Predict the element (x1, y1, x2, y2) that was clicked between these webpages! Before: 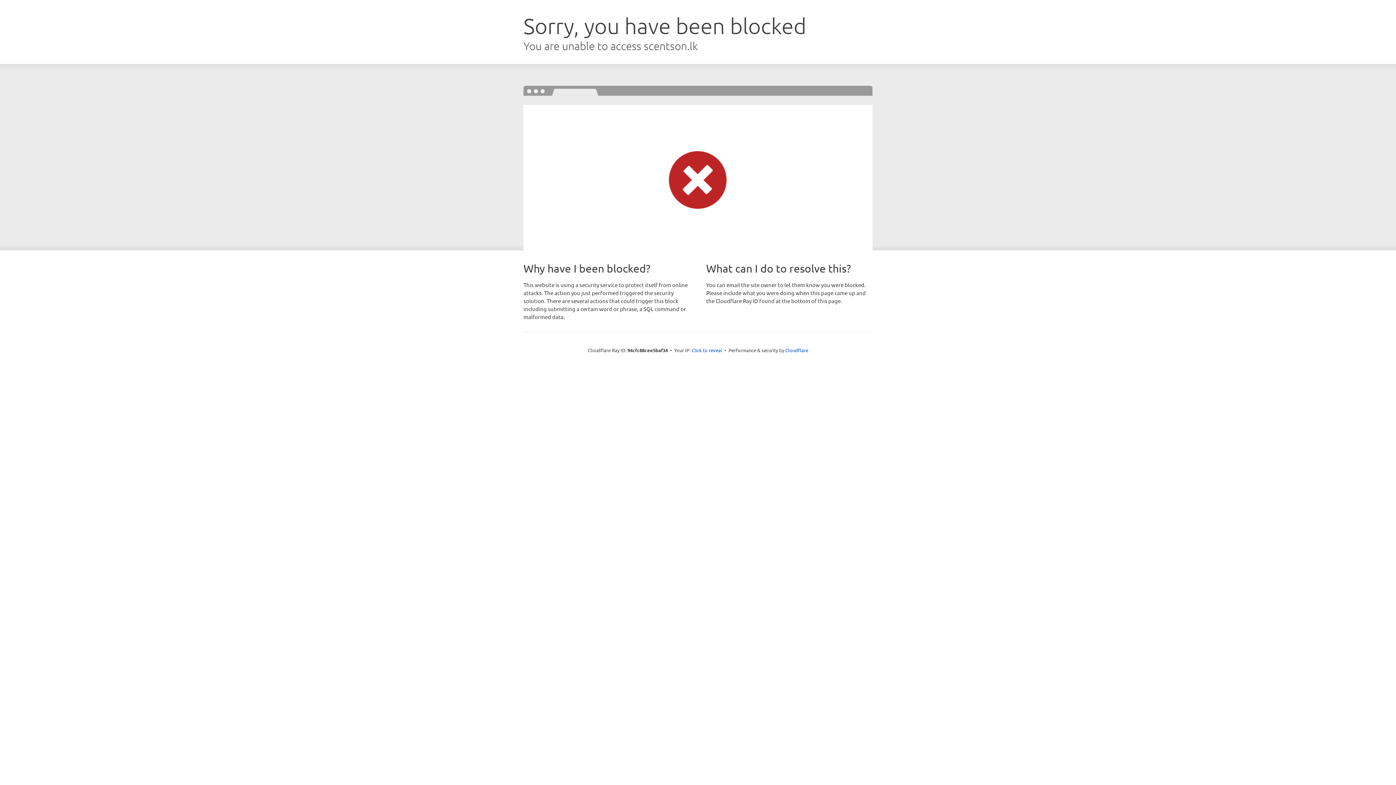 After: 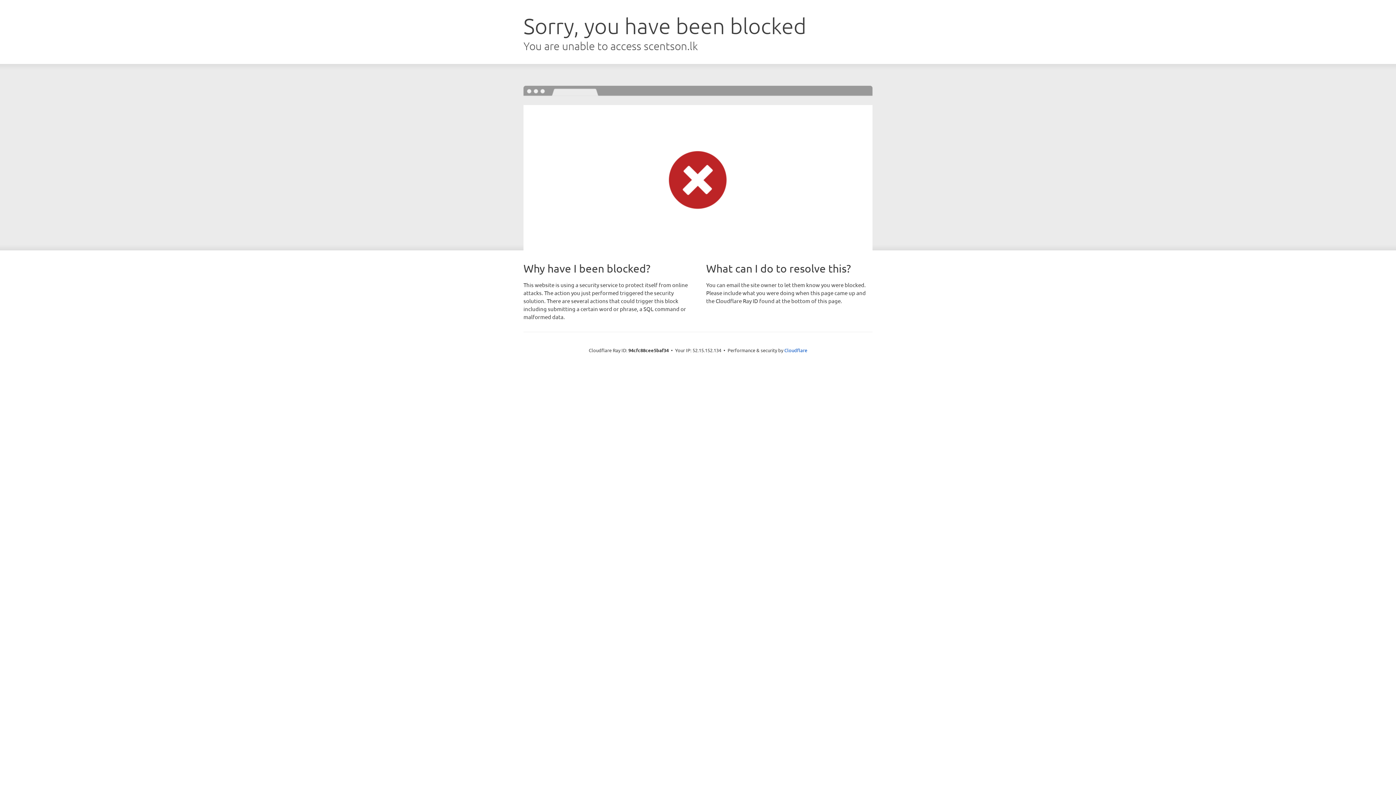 Action: bbox: (691, 346, 722, 353) label: Click to reveal